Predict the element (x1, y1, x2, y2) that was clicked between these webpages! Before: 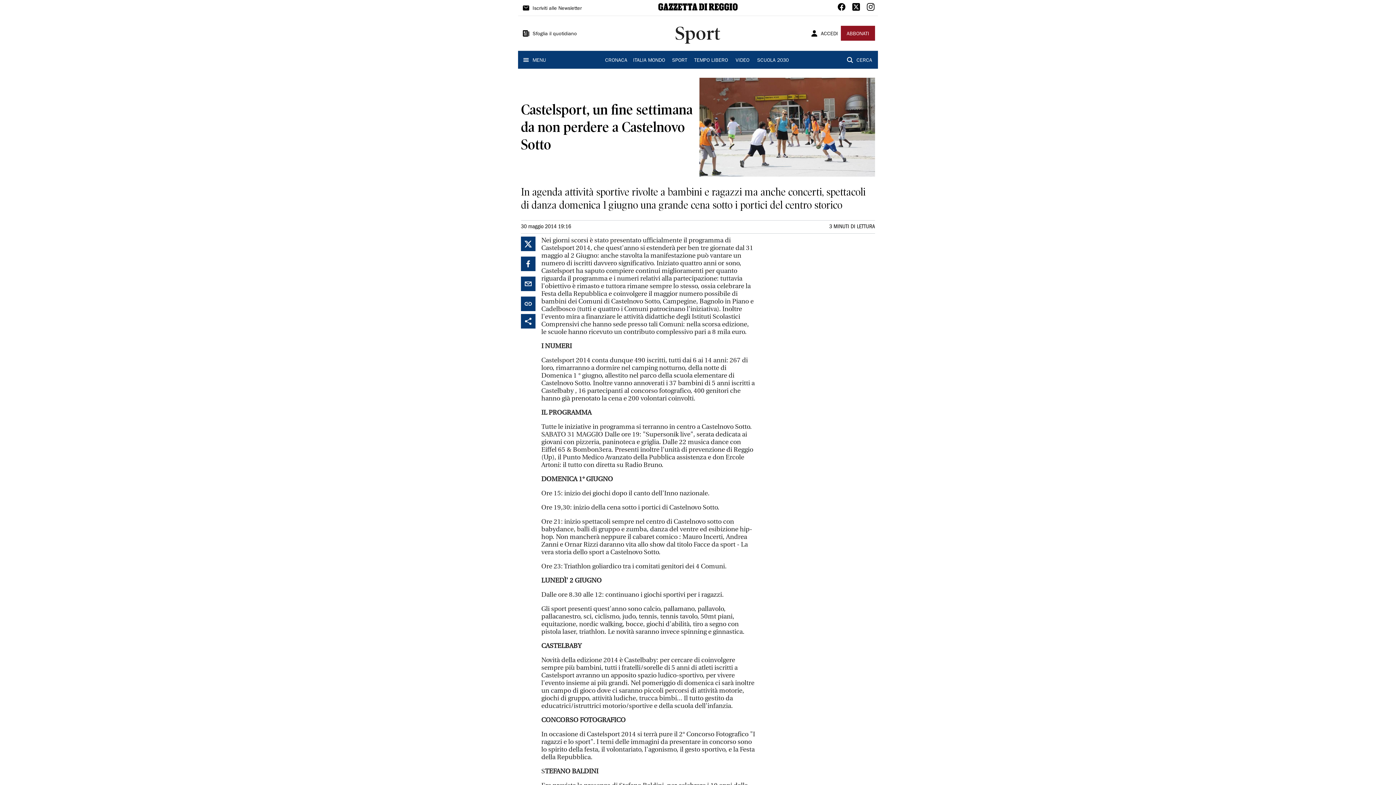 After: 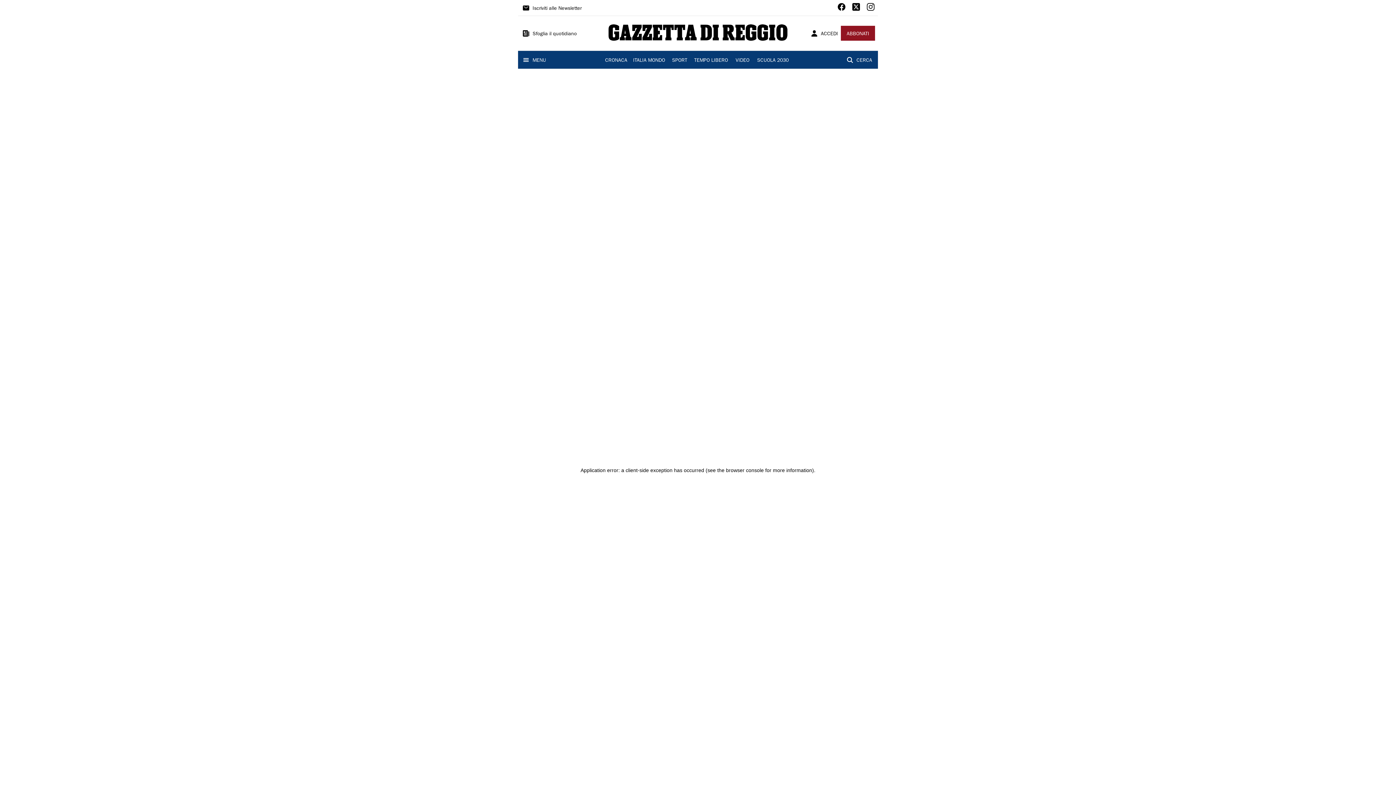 Action: label: VIDEO bbox: (735, 56, 749, 65)